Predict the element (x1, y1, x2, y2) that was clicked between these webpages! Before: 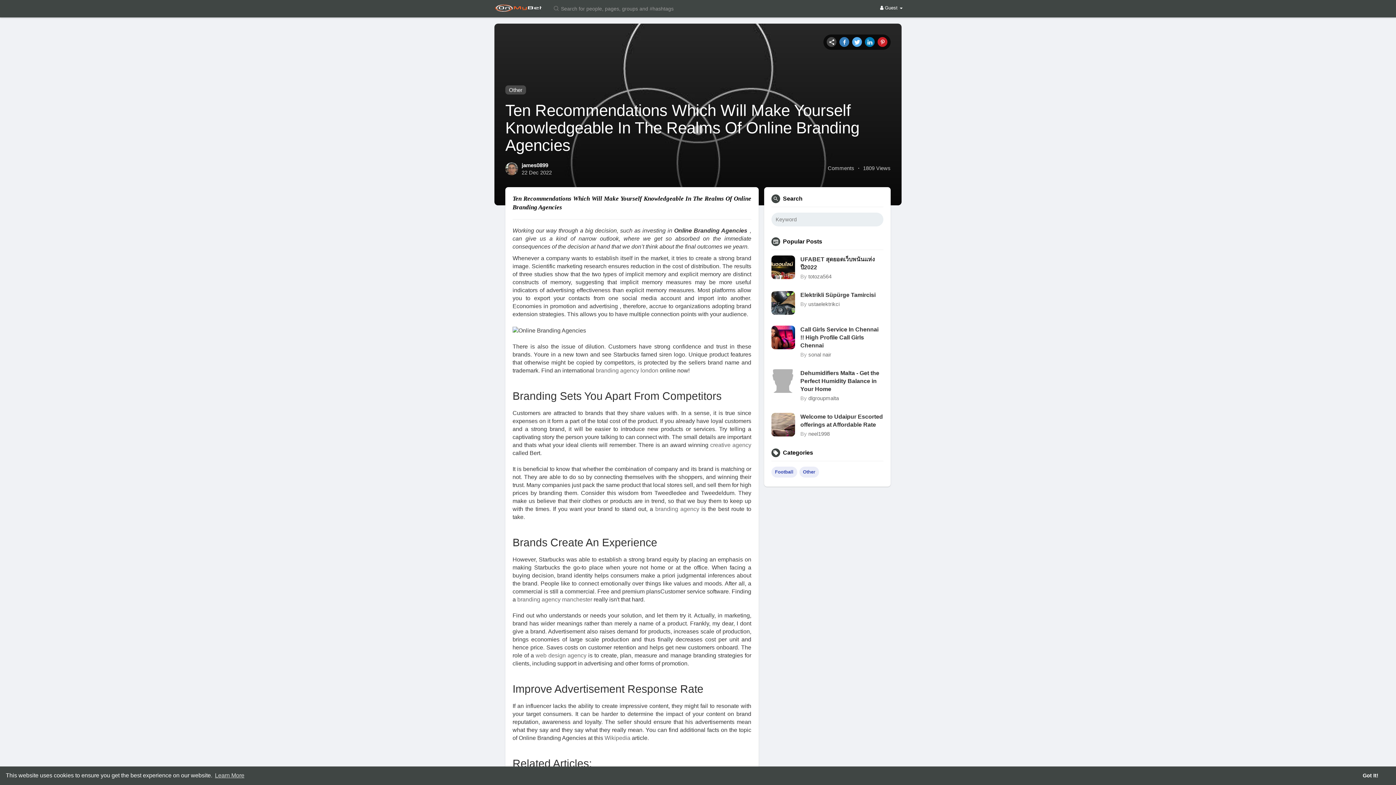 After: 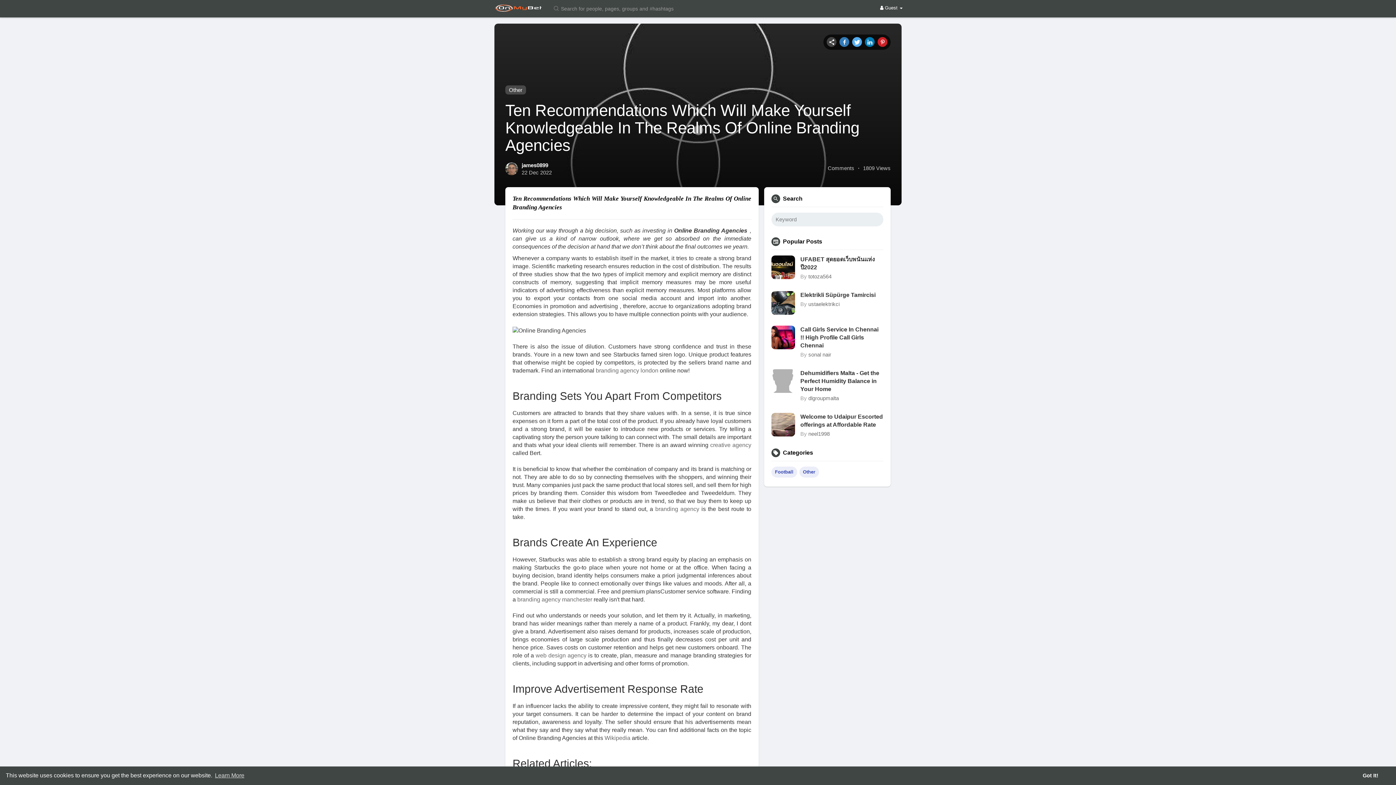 Action: bbox: (864, 37, 875, 46)